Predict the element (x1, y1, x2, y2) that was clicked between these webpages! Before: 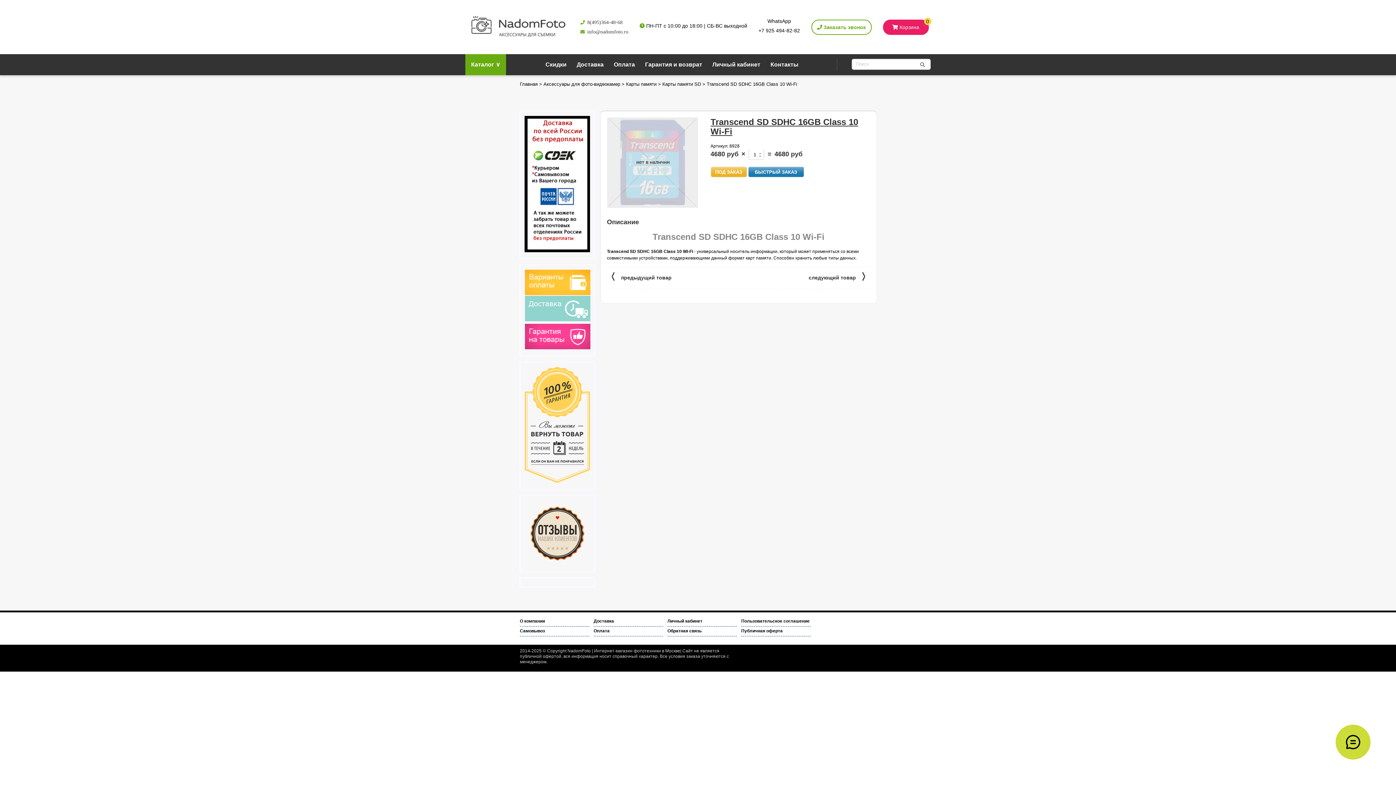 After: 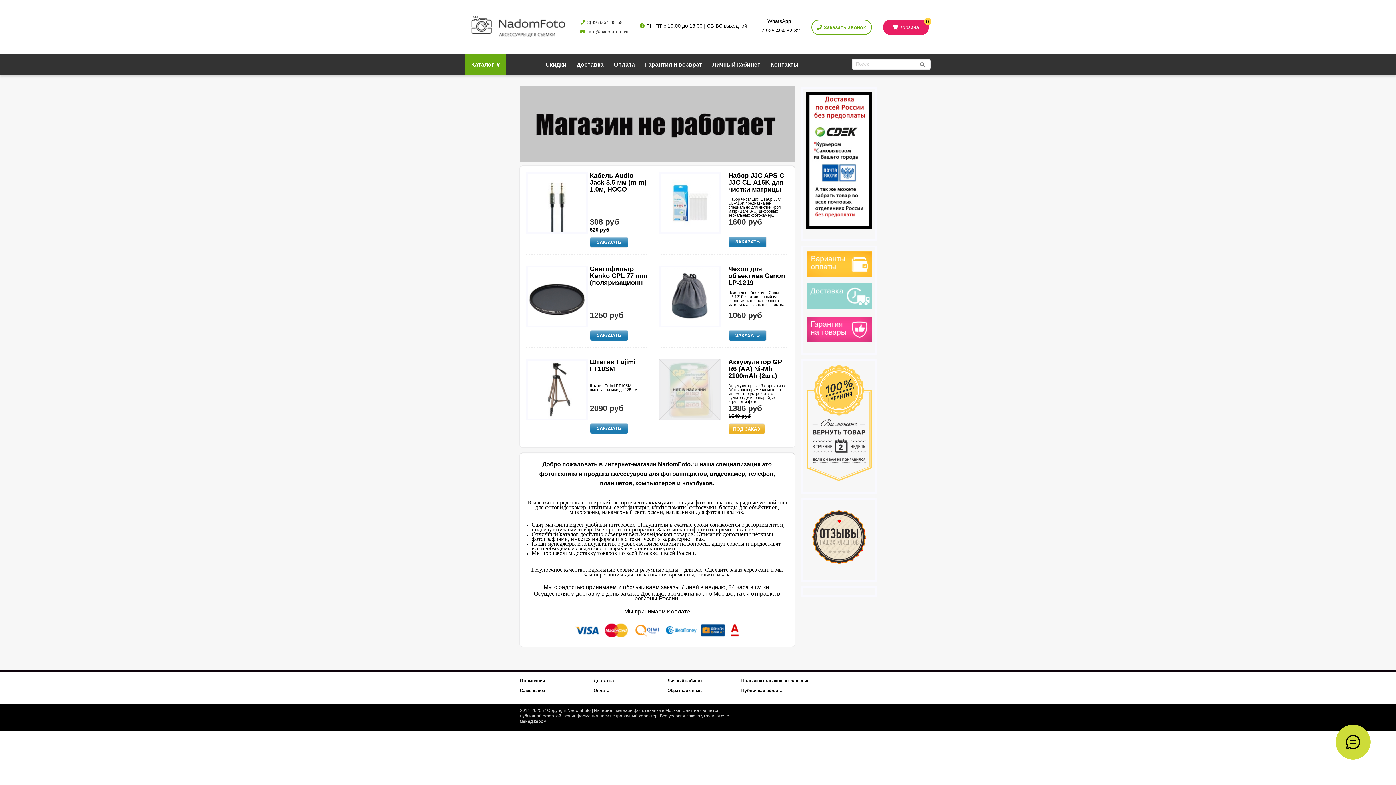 Action: bbox: (471, 5, 565, 48)